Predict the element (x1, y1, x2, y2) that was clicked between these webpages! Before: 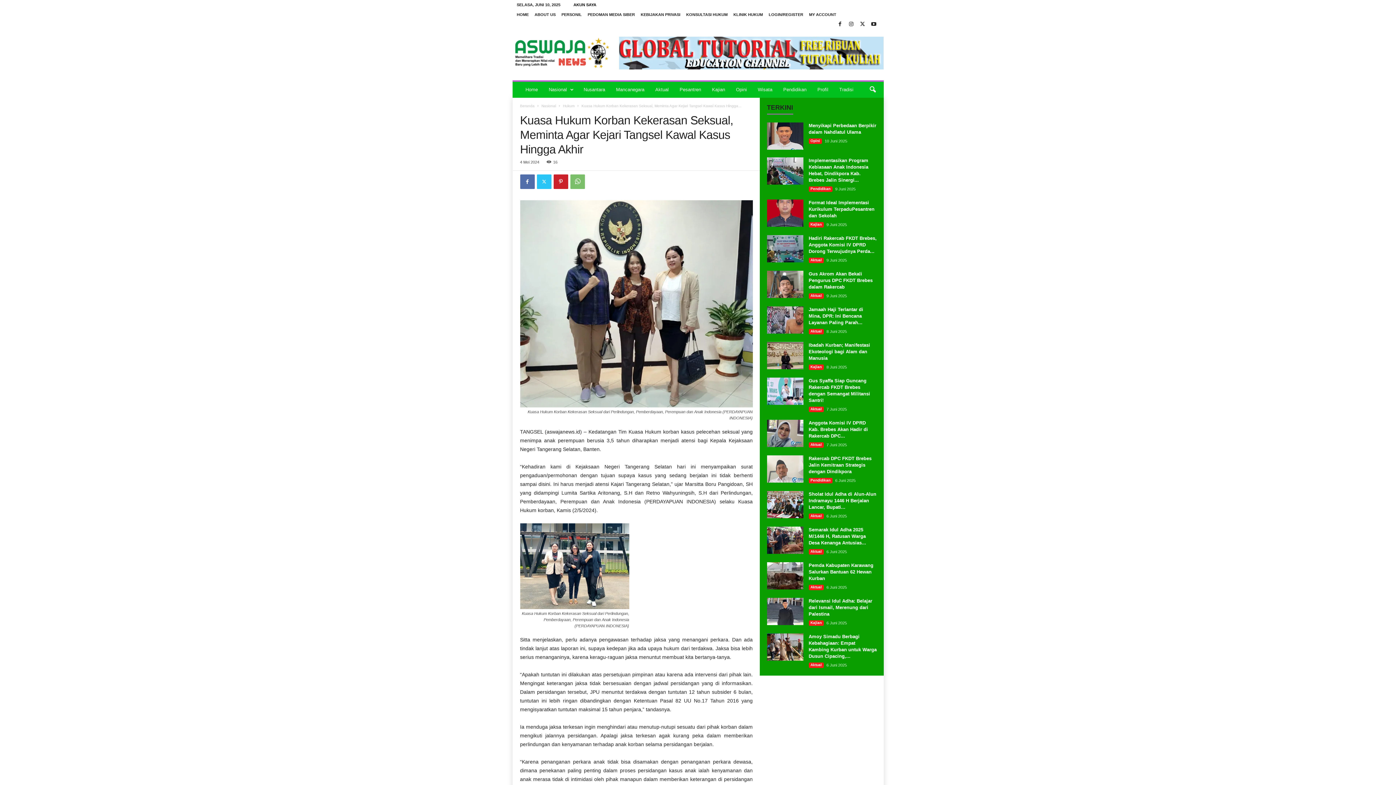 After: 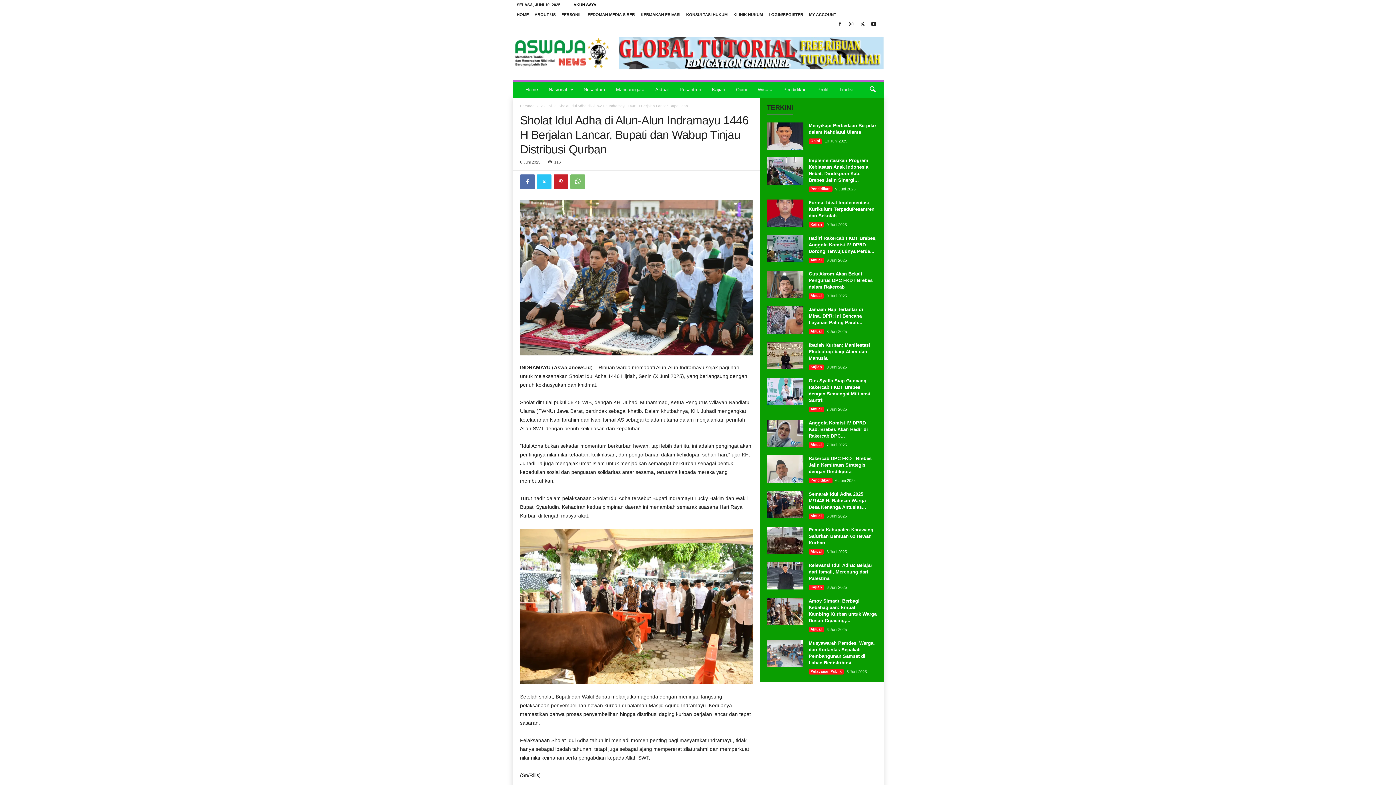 Action: bbox: (808, 491, 876, 510) label: Sholat Idul Adha di Alun-Alun Indramayu 1446 H Berjalan Lancar, Bupati...